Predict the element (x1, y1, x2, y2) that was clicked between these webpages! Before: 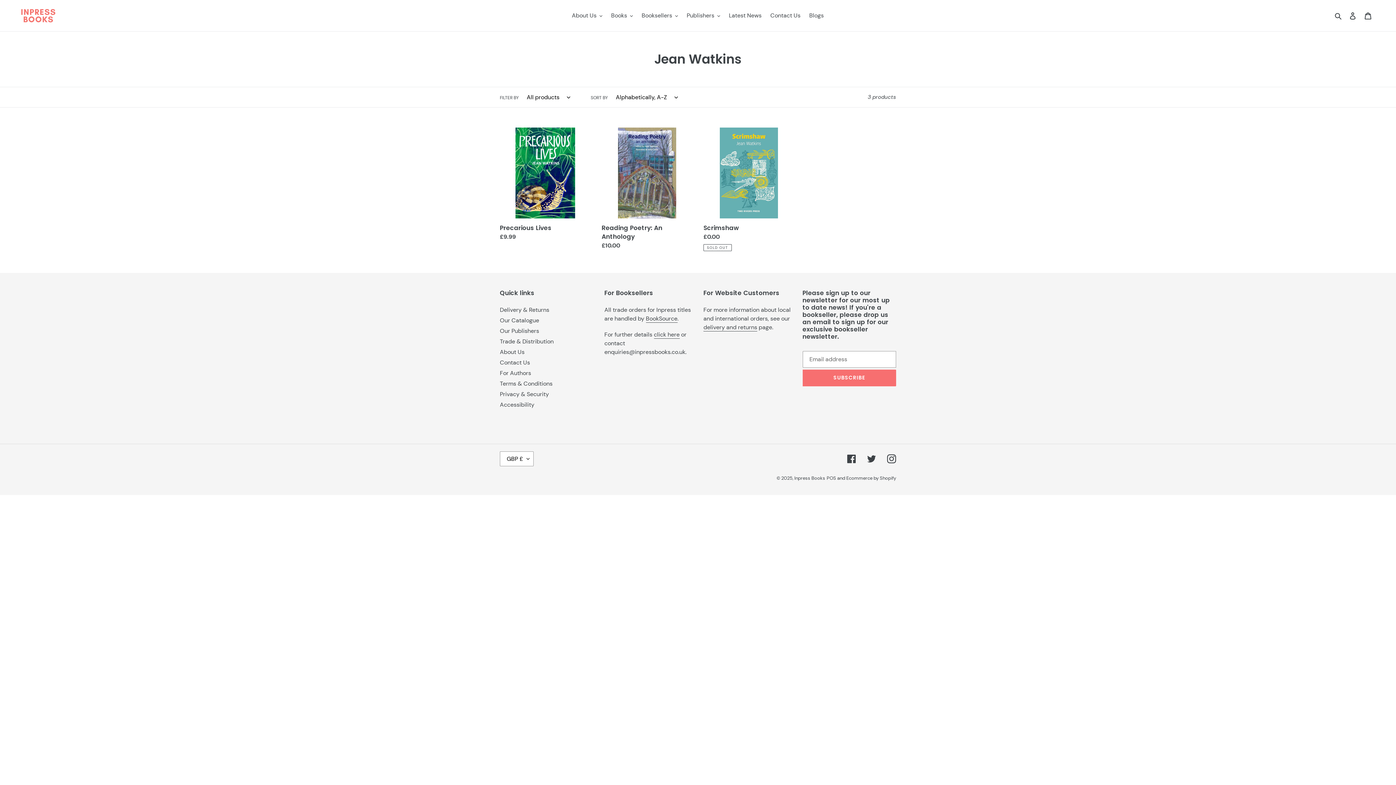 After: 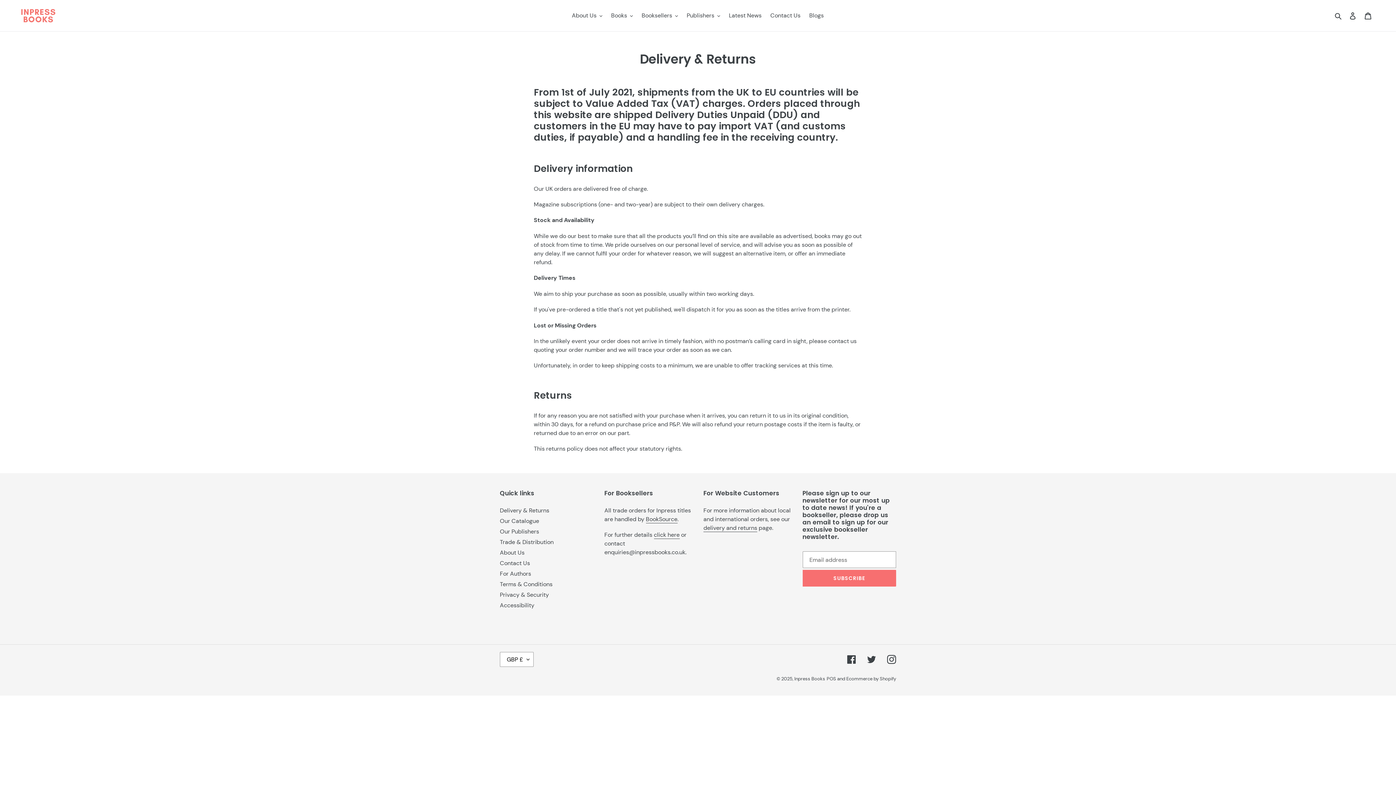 Action: bbox: (500, 306, 549, 313) label: Delivery & Returns